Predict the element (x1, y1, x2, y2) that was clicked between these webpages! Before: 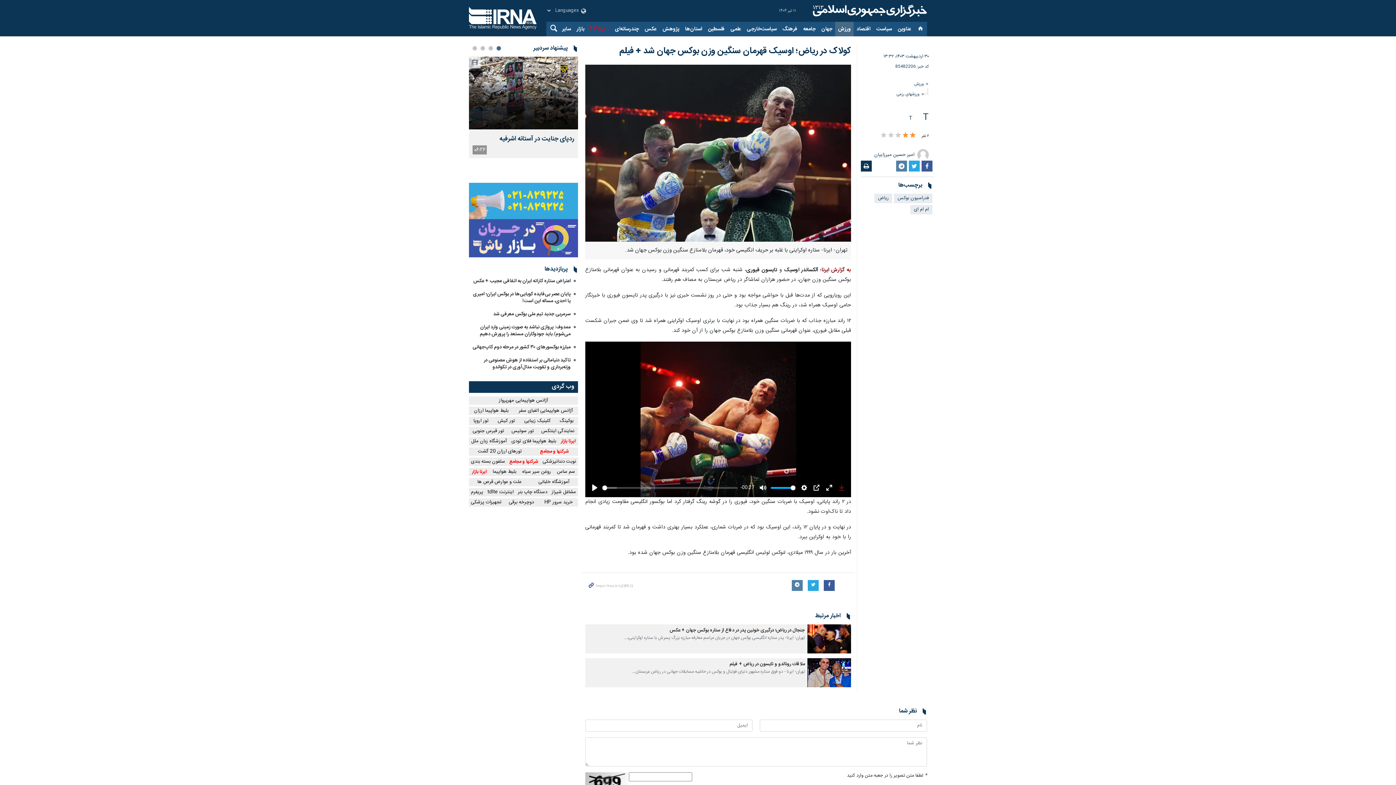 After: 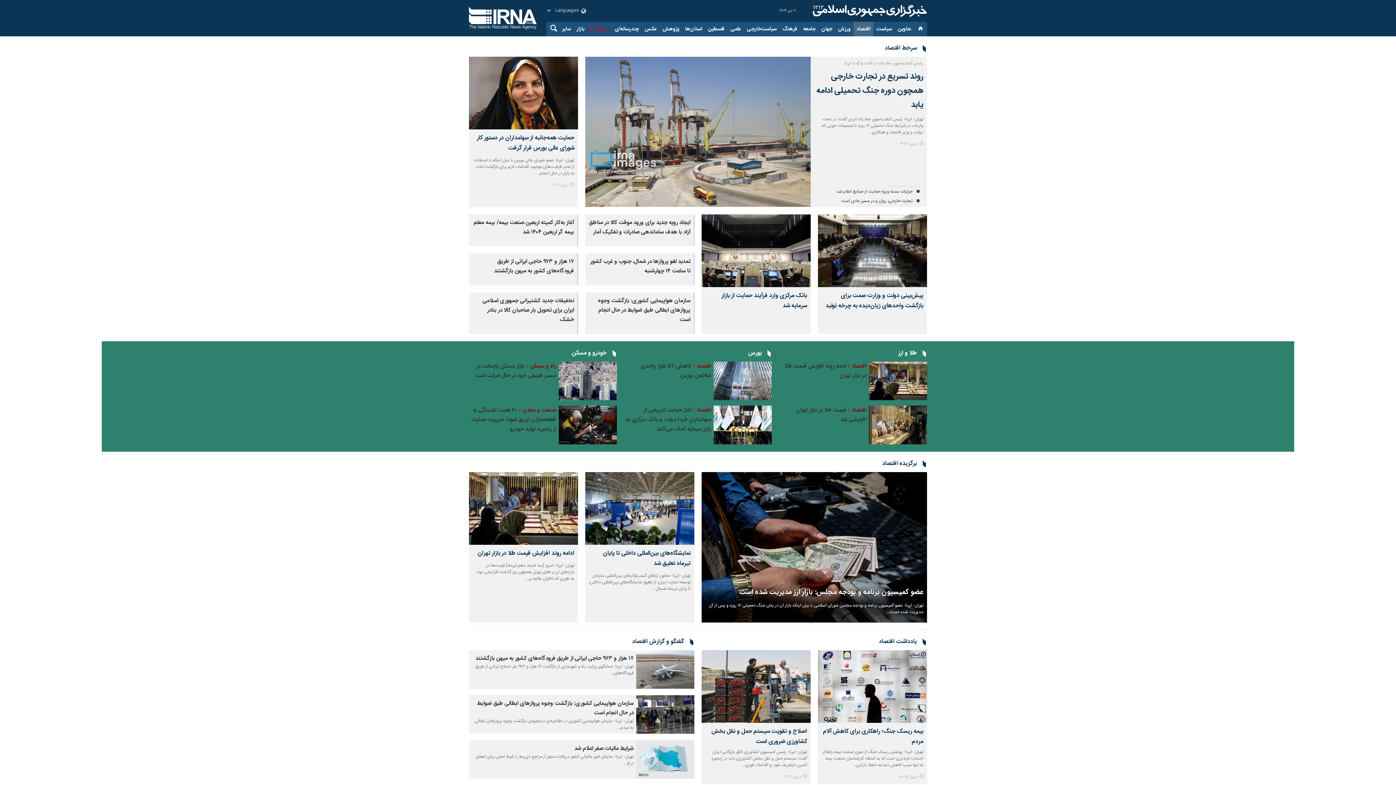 Action: bbox: (852, 21, 872, 36) label: اقتصاد